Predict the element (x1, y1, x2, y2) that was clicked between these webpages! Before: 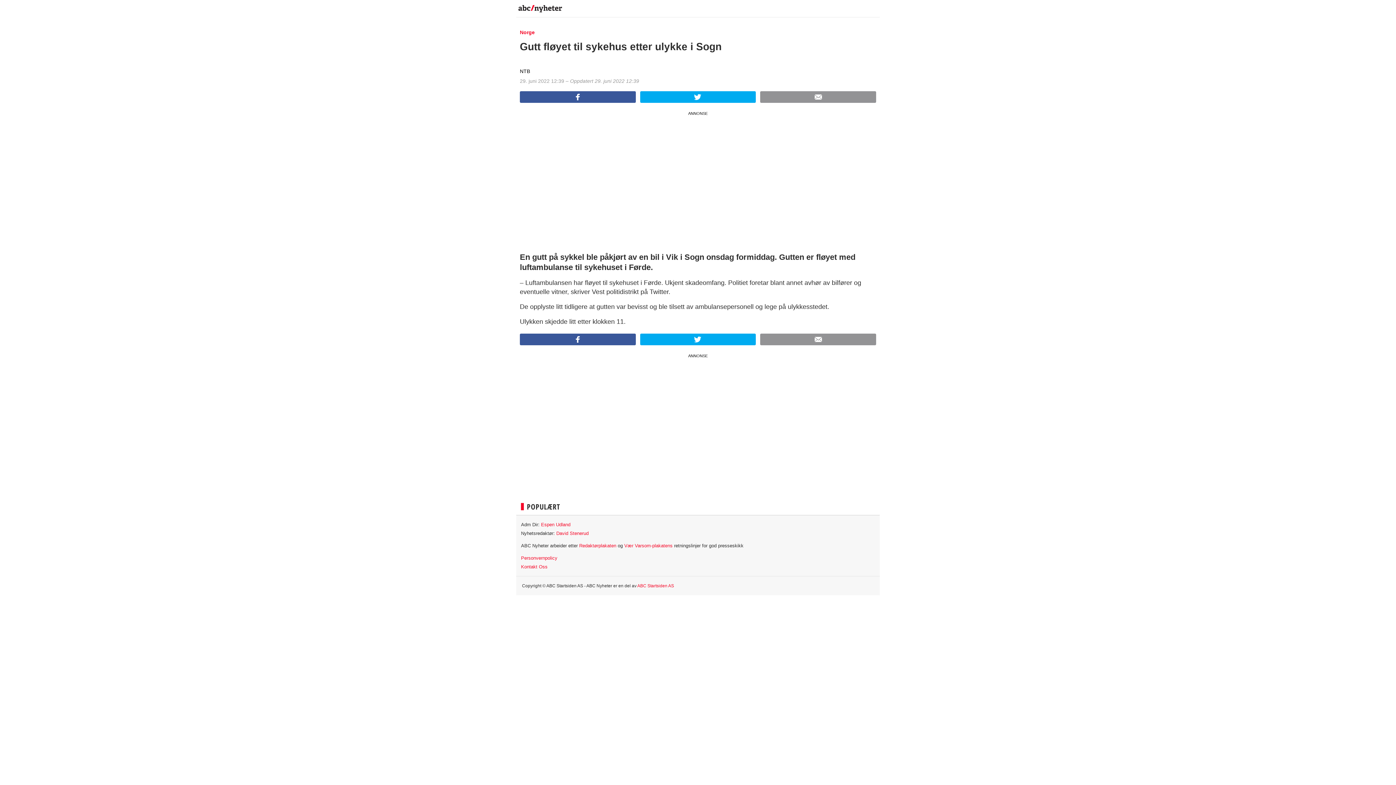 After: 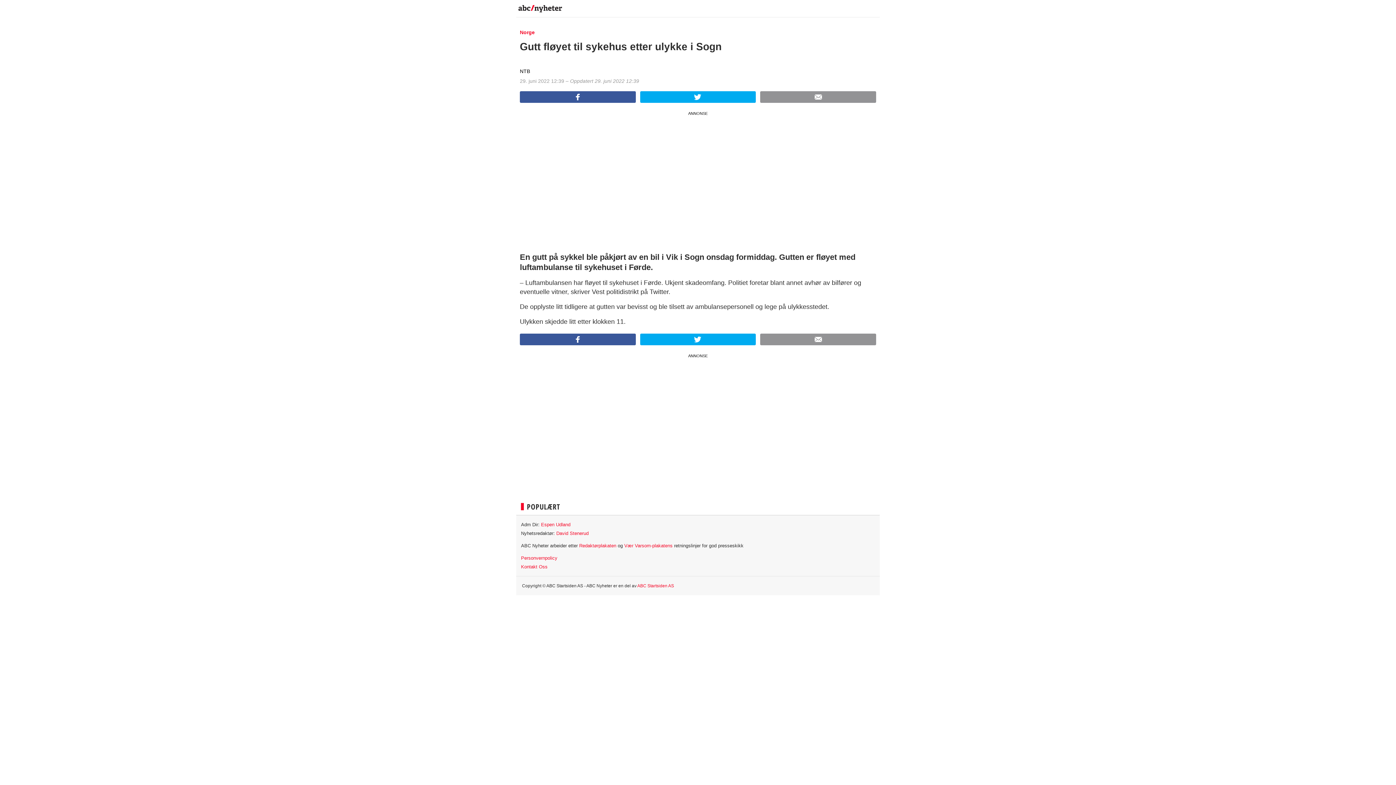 Action: bbox: (760, 333, 876, 345)